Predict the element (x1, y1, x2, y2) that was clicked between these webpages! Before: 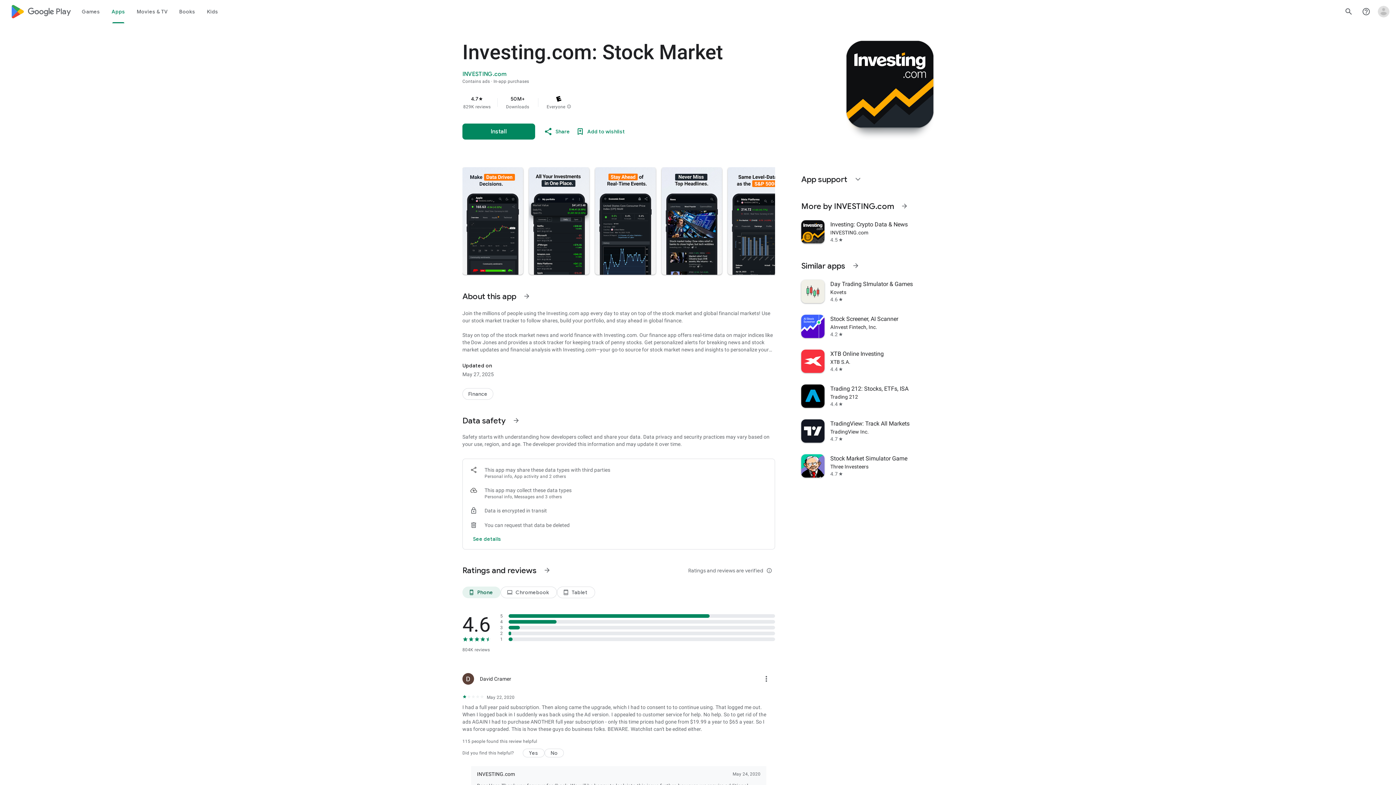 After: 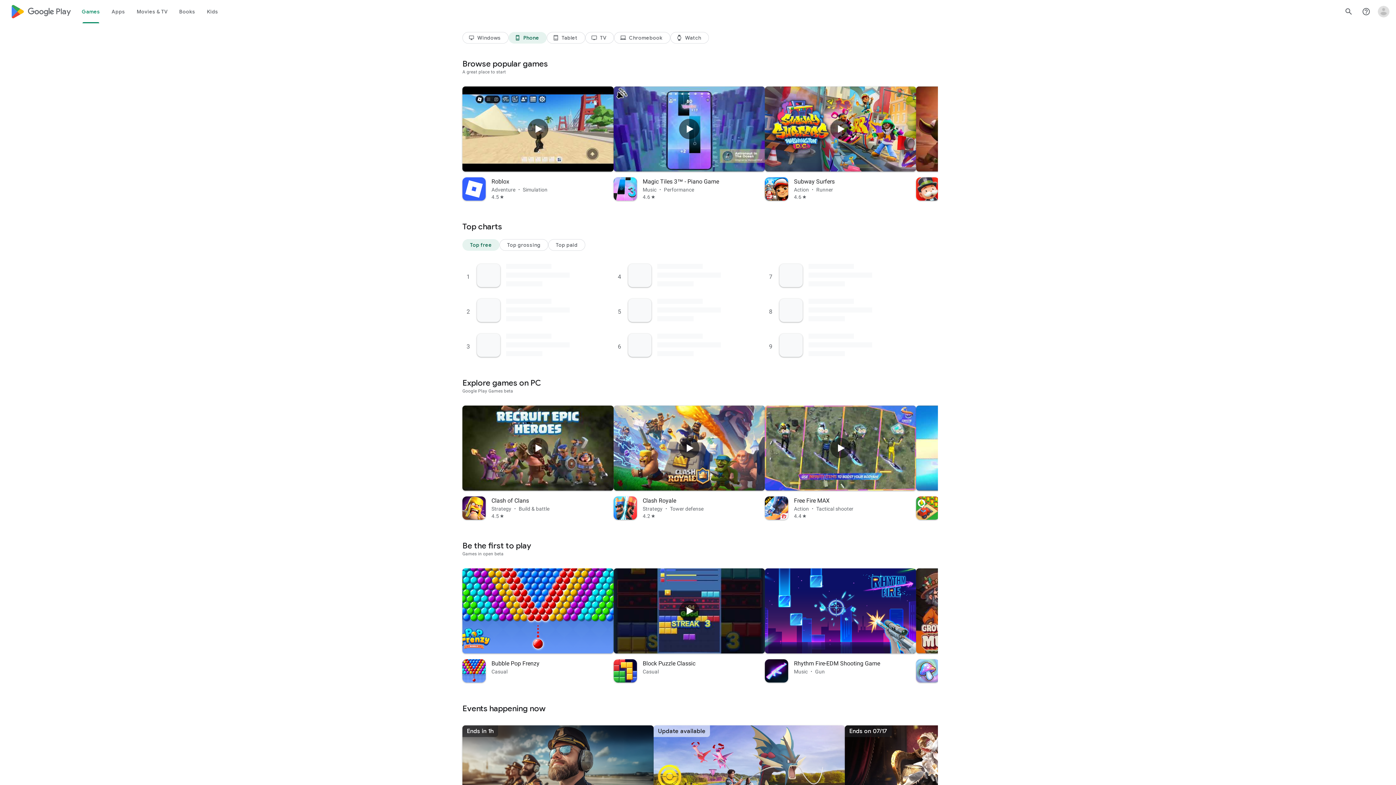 Action: label: Games bbox: (76, 0, 105, 23)